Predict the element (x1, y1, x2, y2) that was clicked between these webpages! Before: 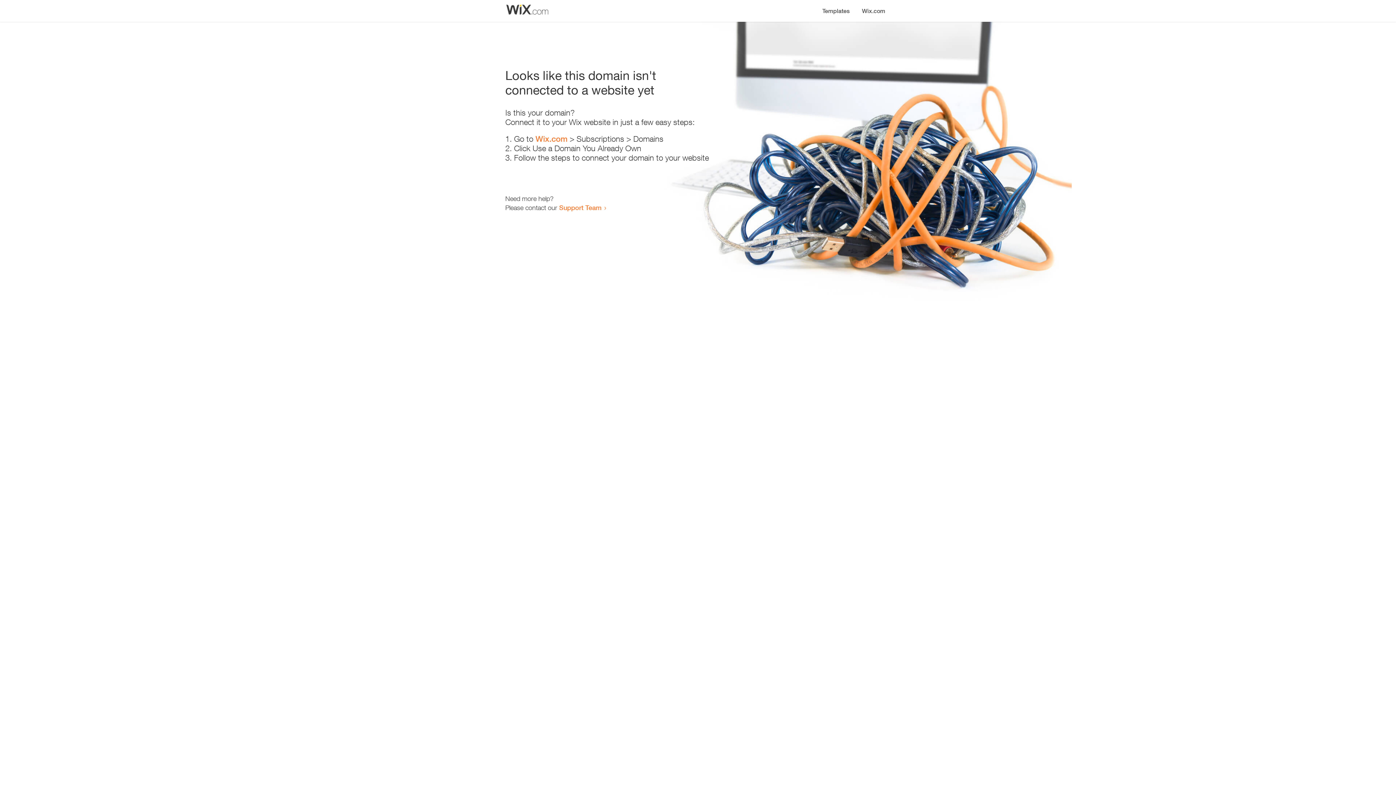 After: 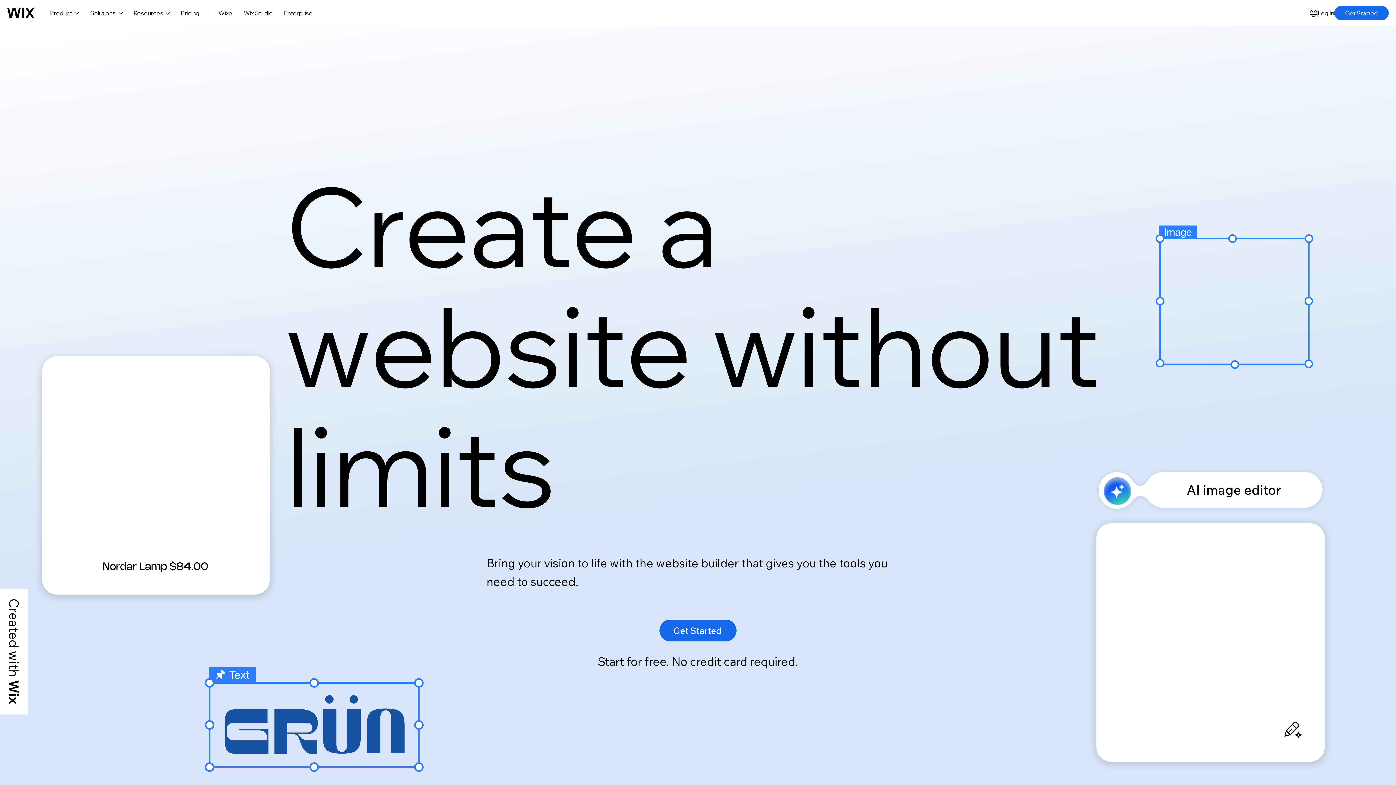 Action: label: Wix.com bbox: (856, 0, 890, 14)